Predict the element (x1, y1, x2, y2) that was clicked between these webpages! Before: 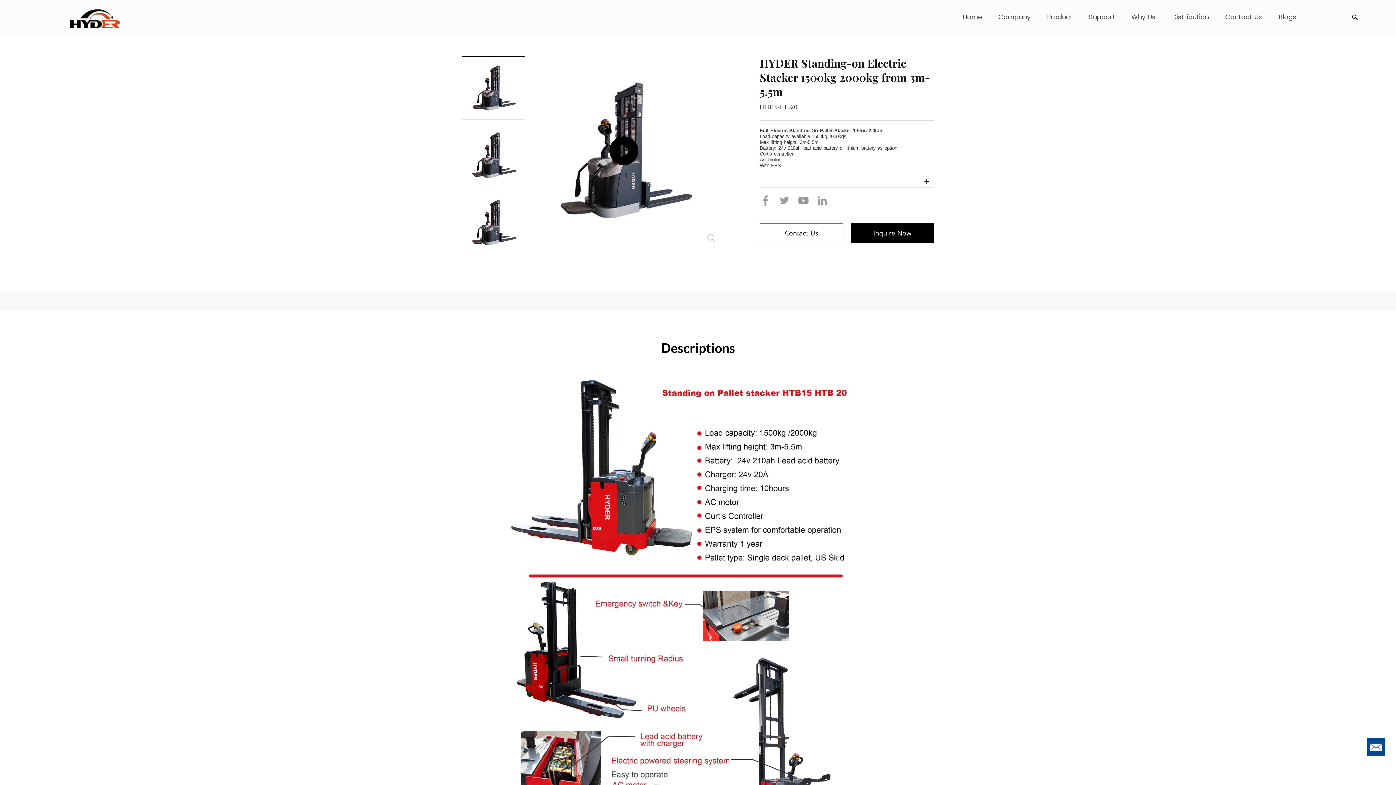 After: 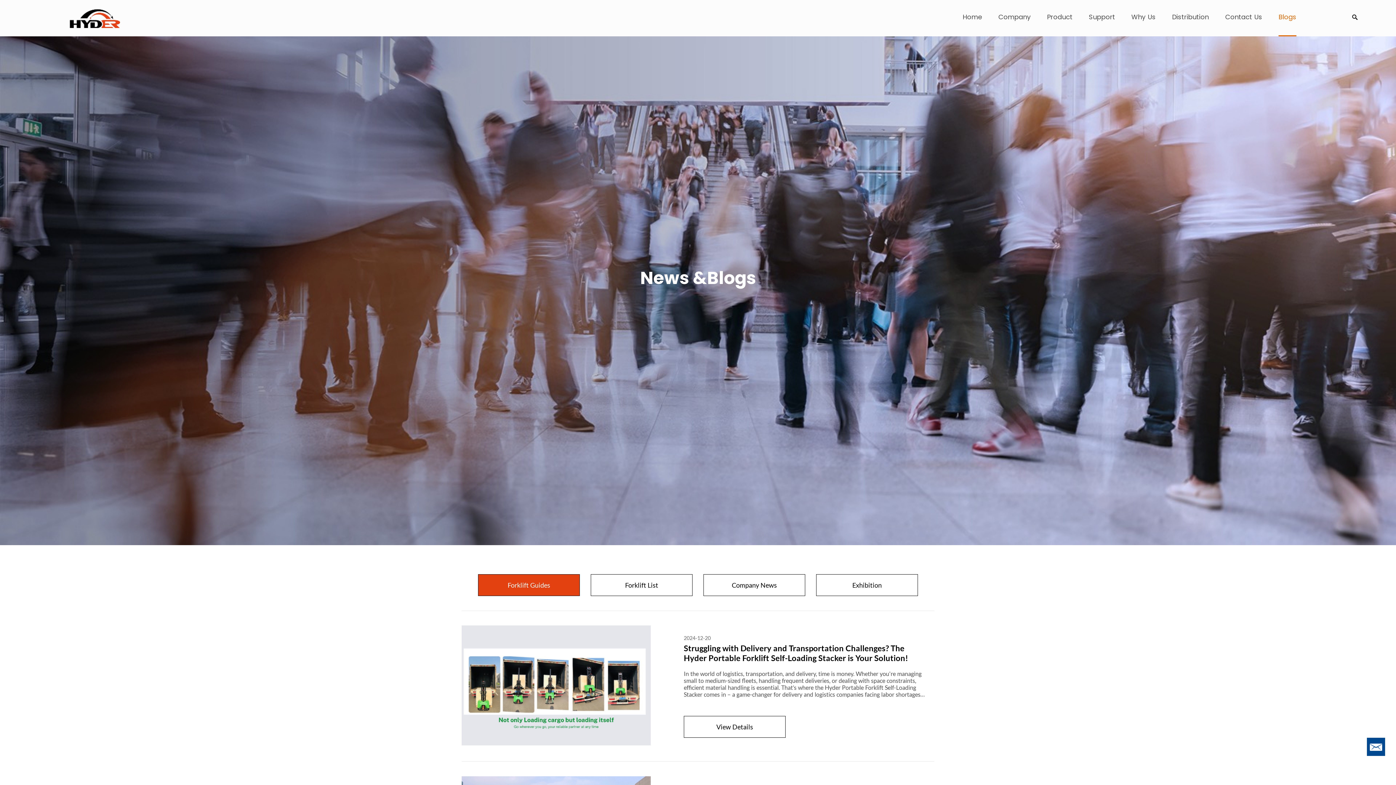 Action: bbox: (1278, 12, 1296, 21) label: Blogs